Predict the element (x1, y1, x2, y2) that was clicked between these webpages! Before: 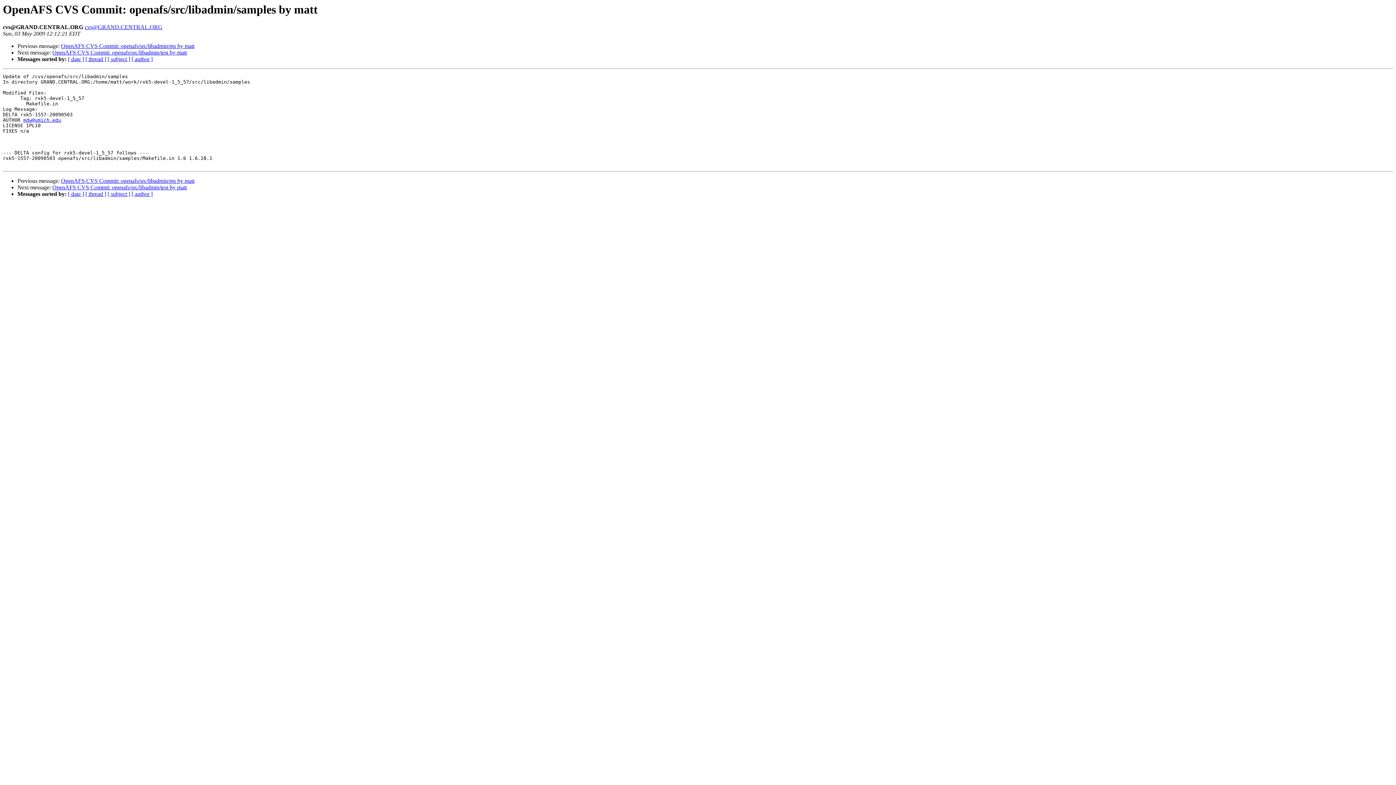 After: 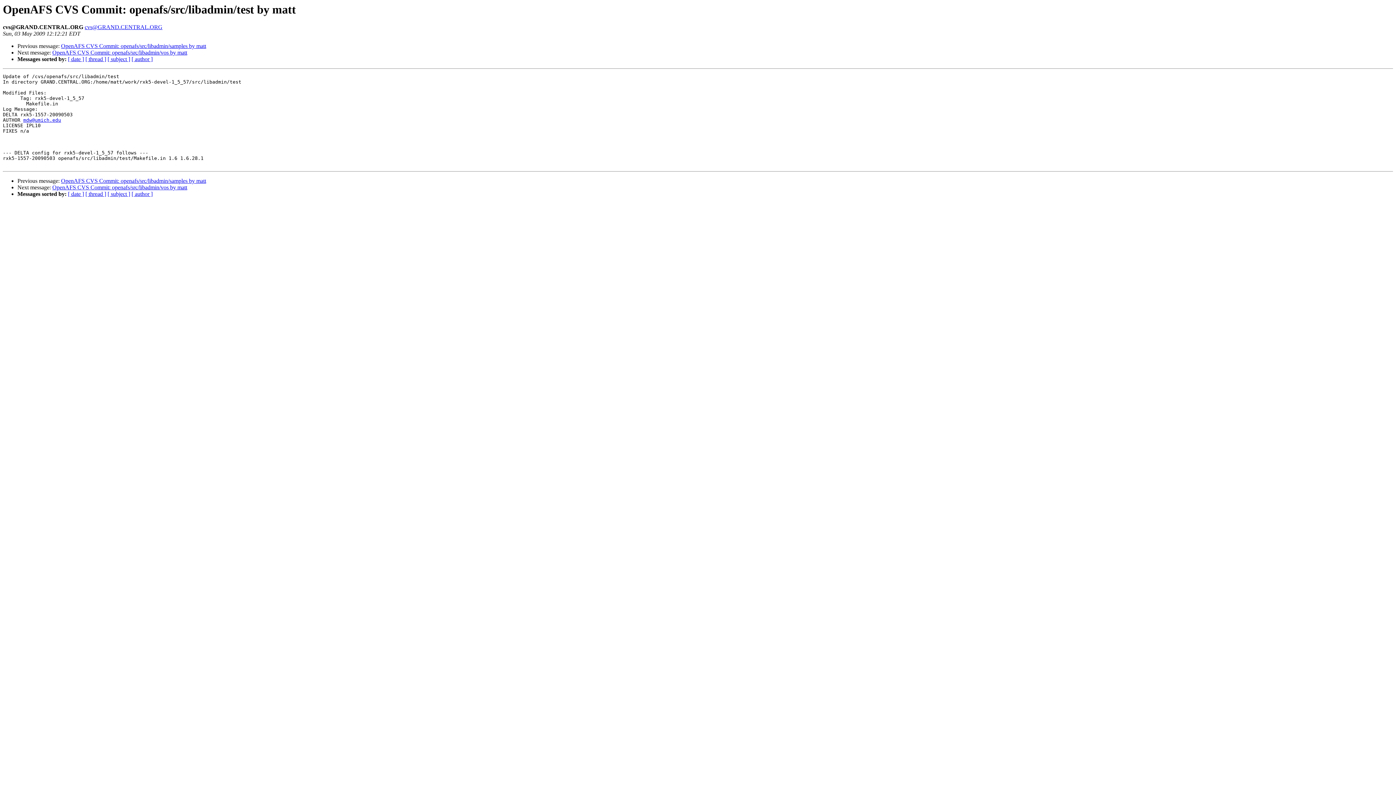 Action: bbox: (52, 184, 186, 190) label: OpenAFS CVS Commit: openafs/src/libadmin/test by matt